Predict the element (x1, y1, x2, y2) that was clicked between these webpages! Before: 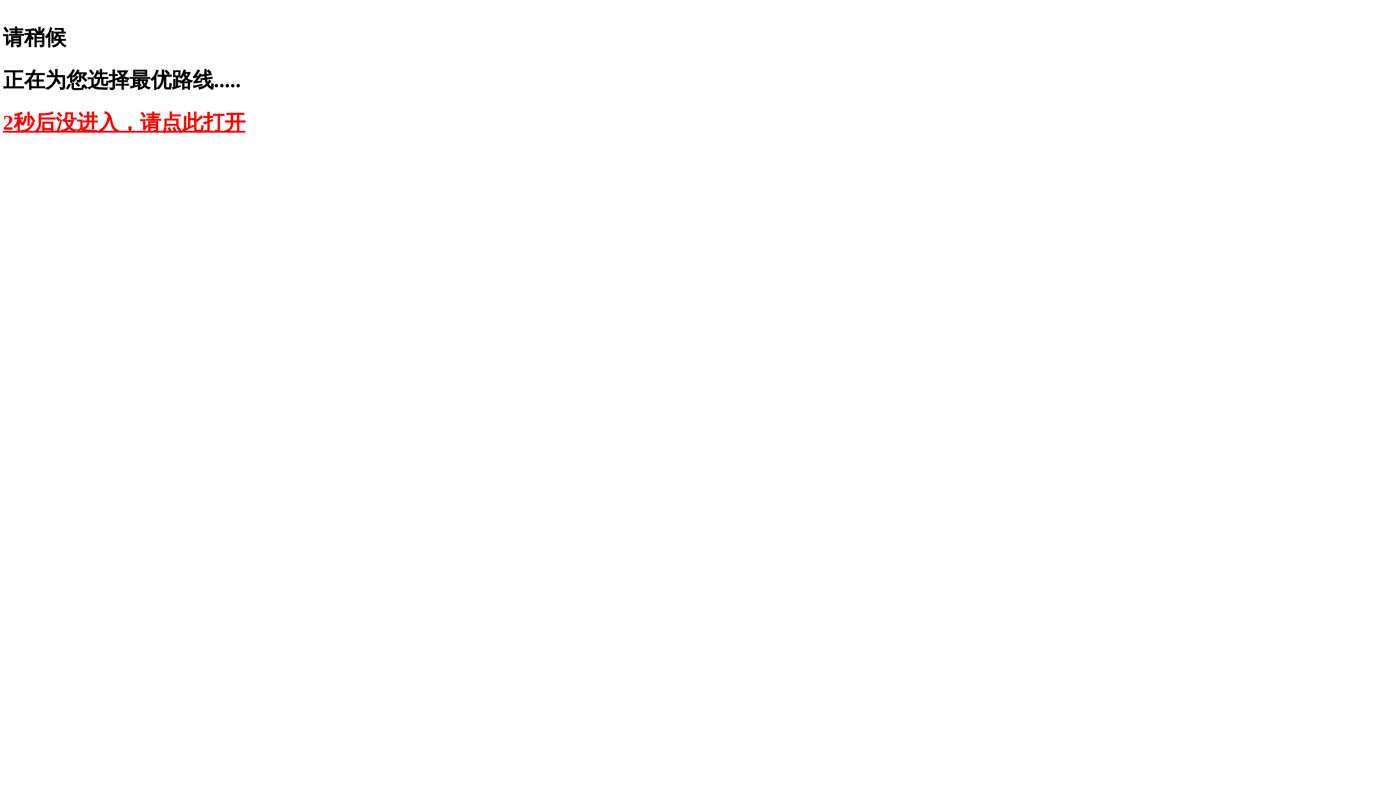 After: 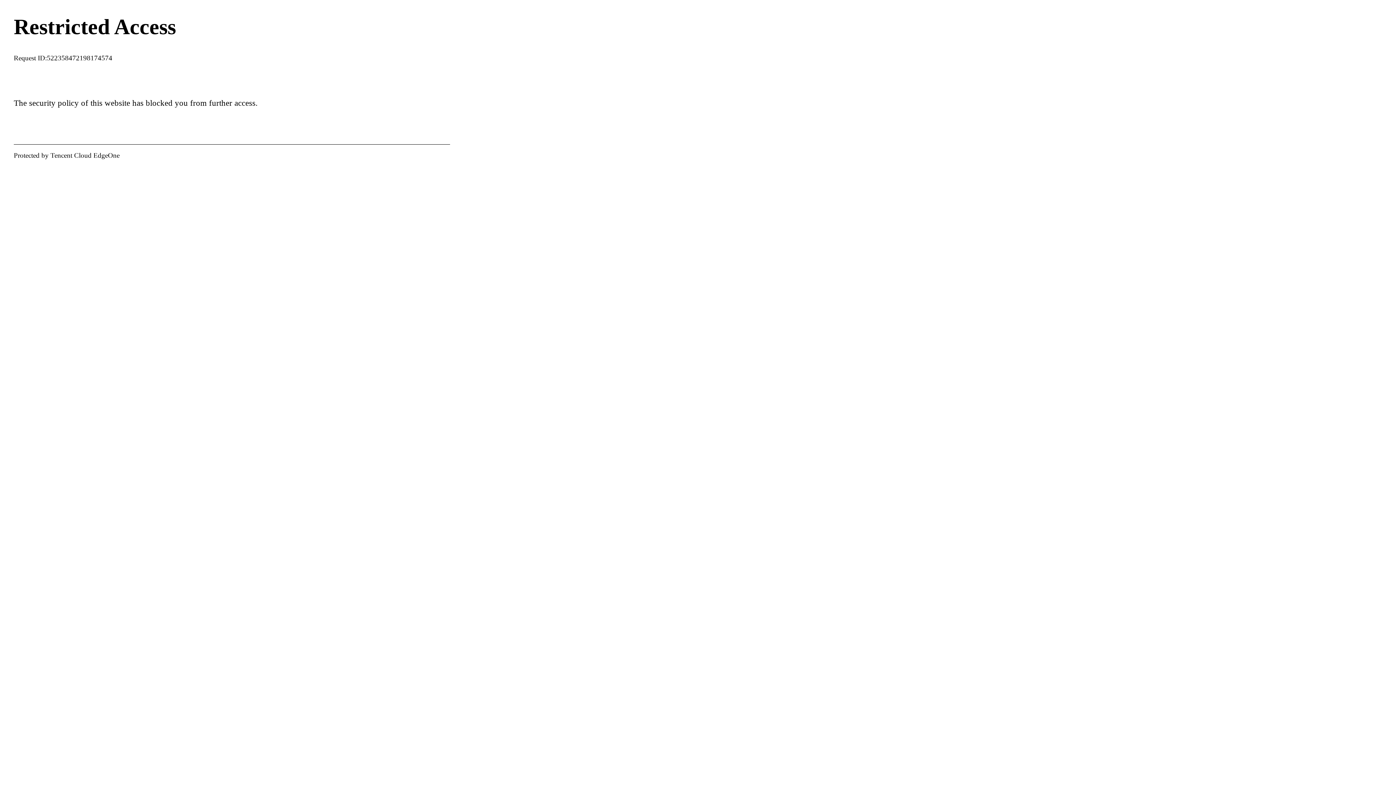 Action: label: 2秒后没进入，请点此打开 bbox: (2, 110, 245, 134)